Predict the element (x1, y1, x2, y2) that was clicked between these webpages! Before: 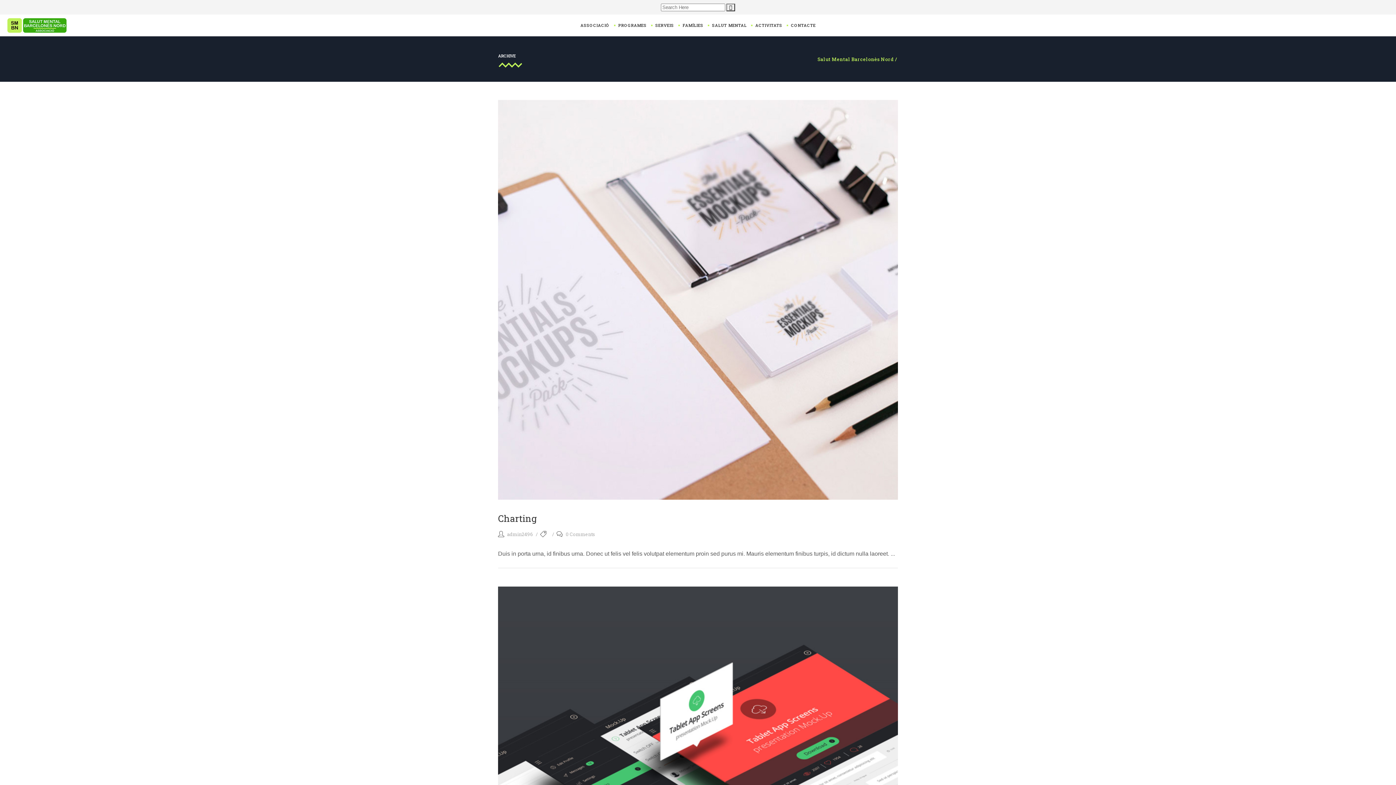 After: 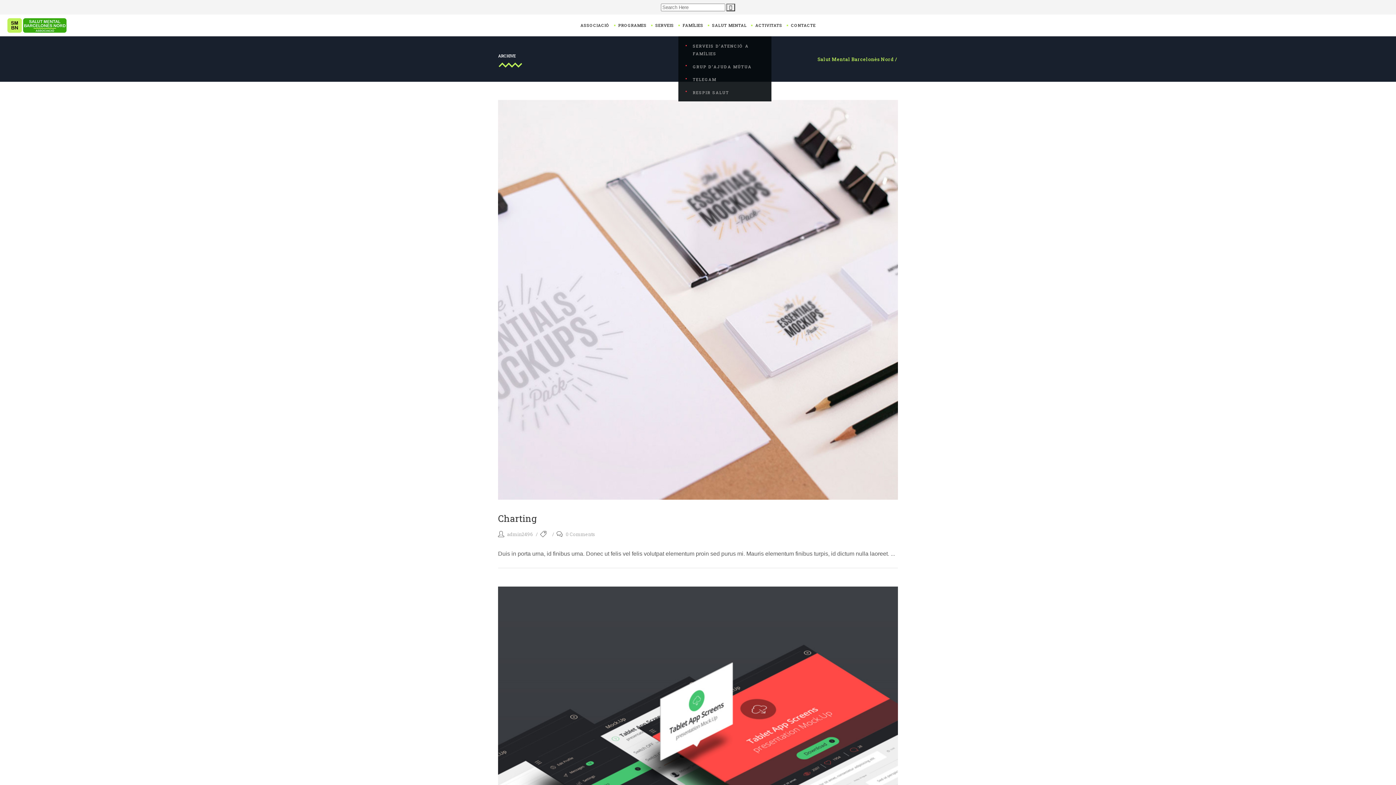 Action: bbox: (678, 14, 707, 36) label: FAMÍLIES